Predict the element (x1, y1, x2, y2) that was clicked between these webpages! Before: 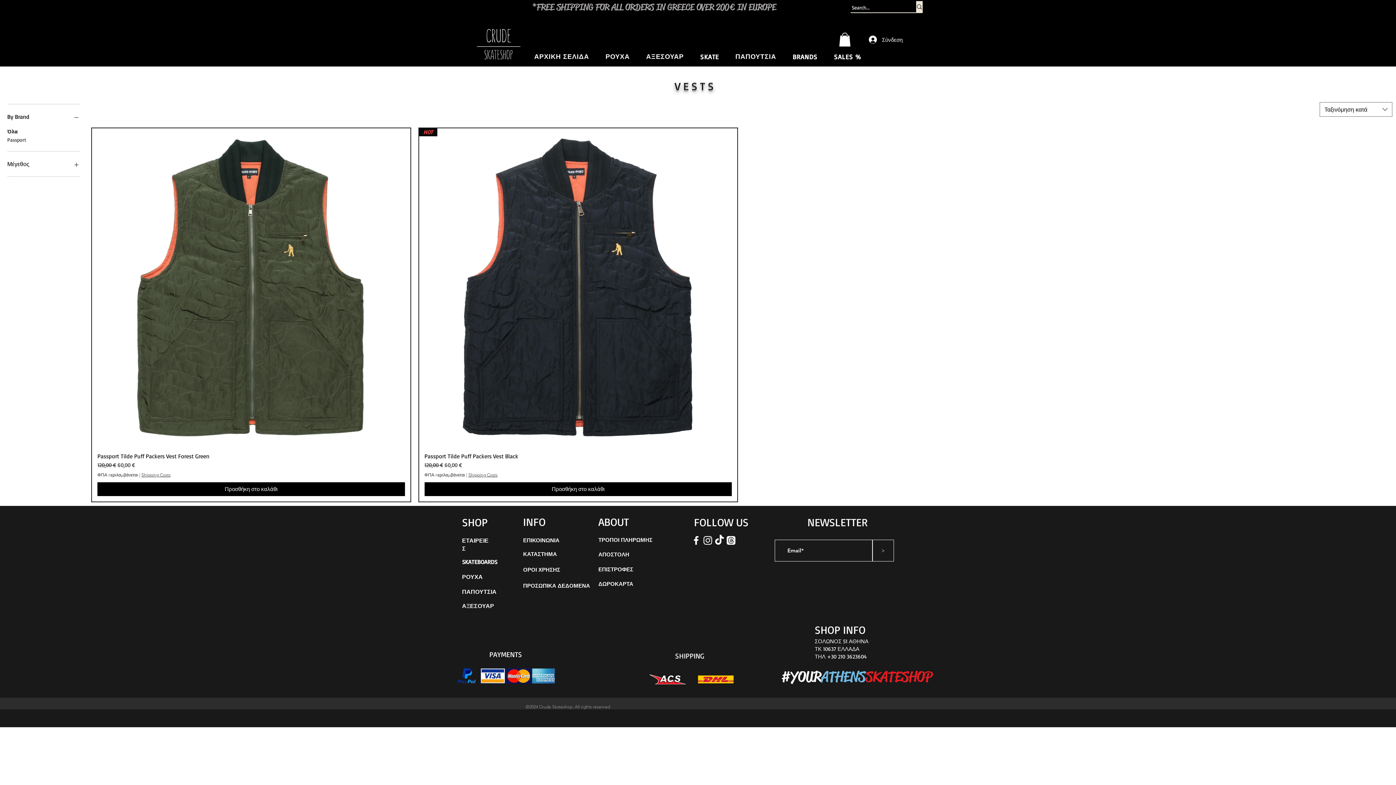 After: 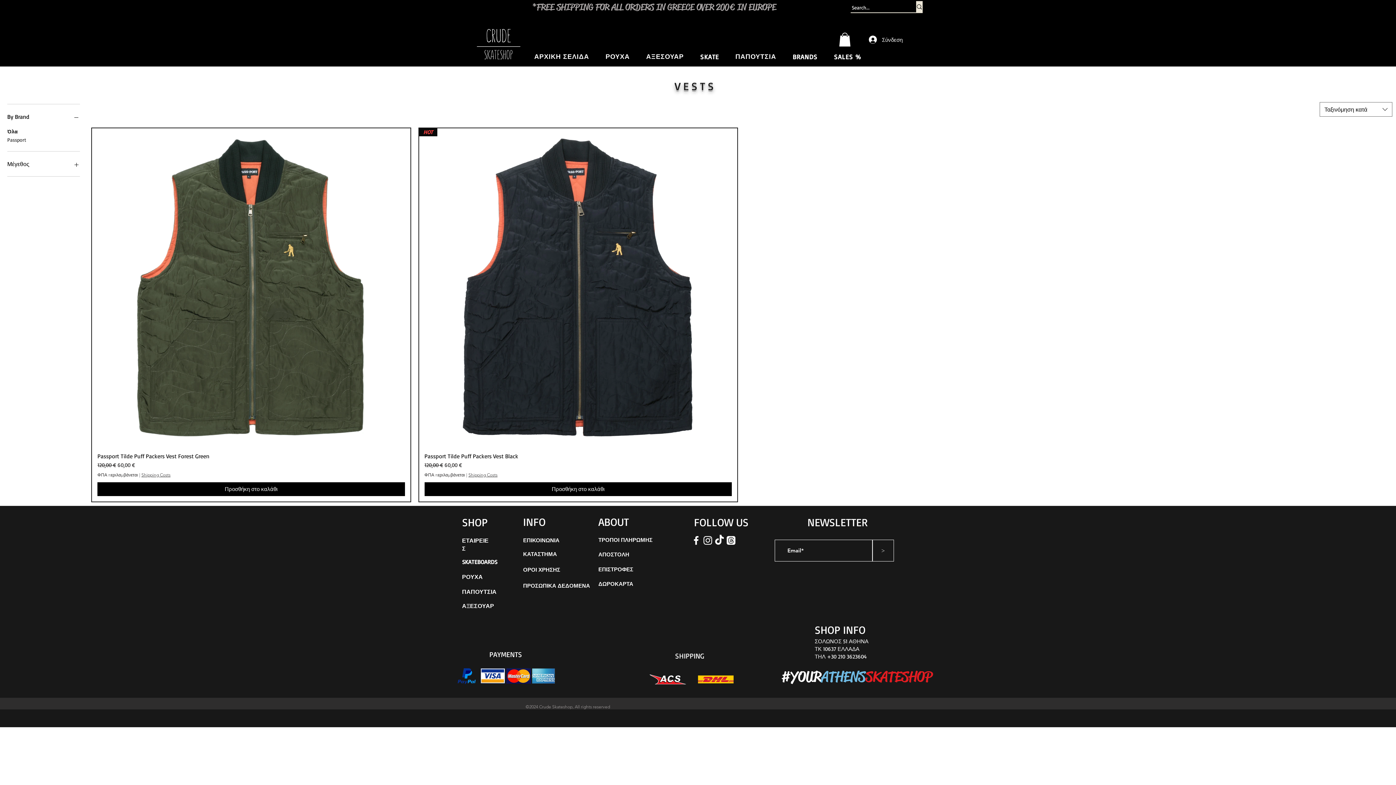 Action: label: SKATE bbox: (692, 48, 727, 64)